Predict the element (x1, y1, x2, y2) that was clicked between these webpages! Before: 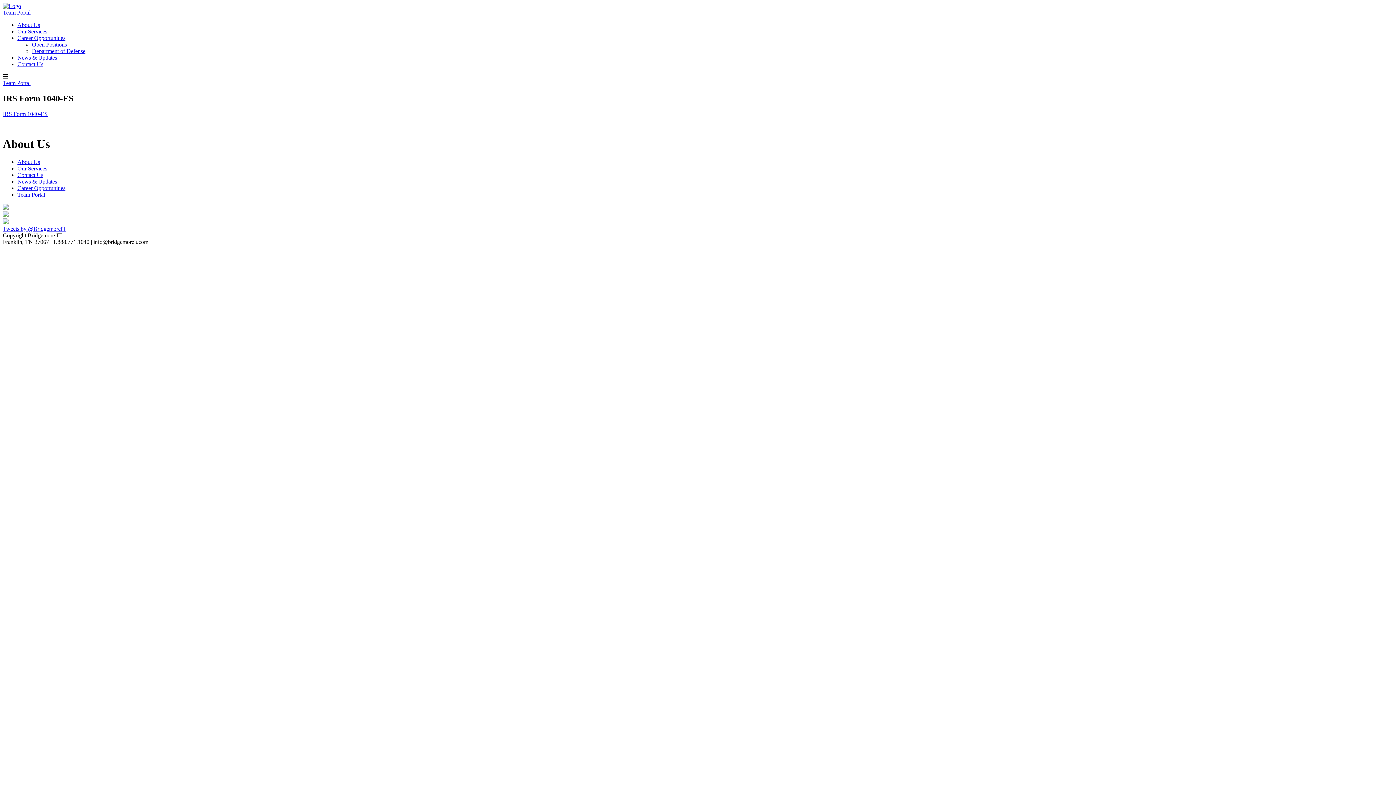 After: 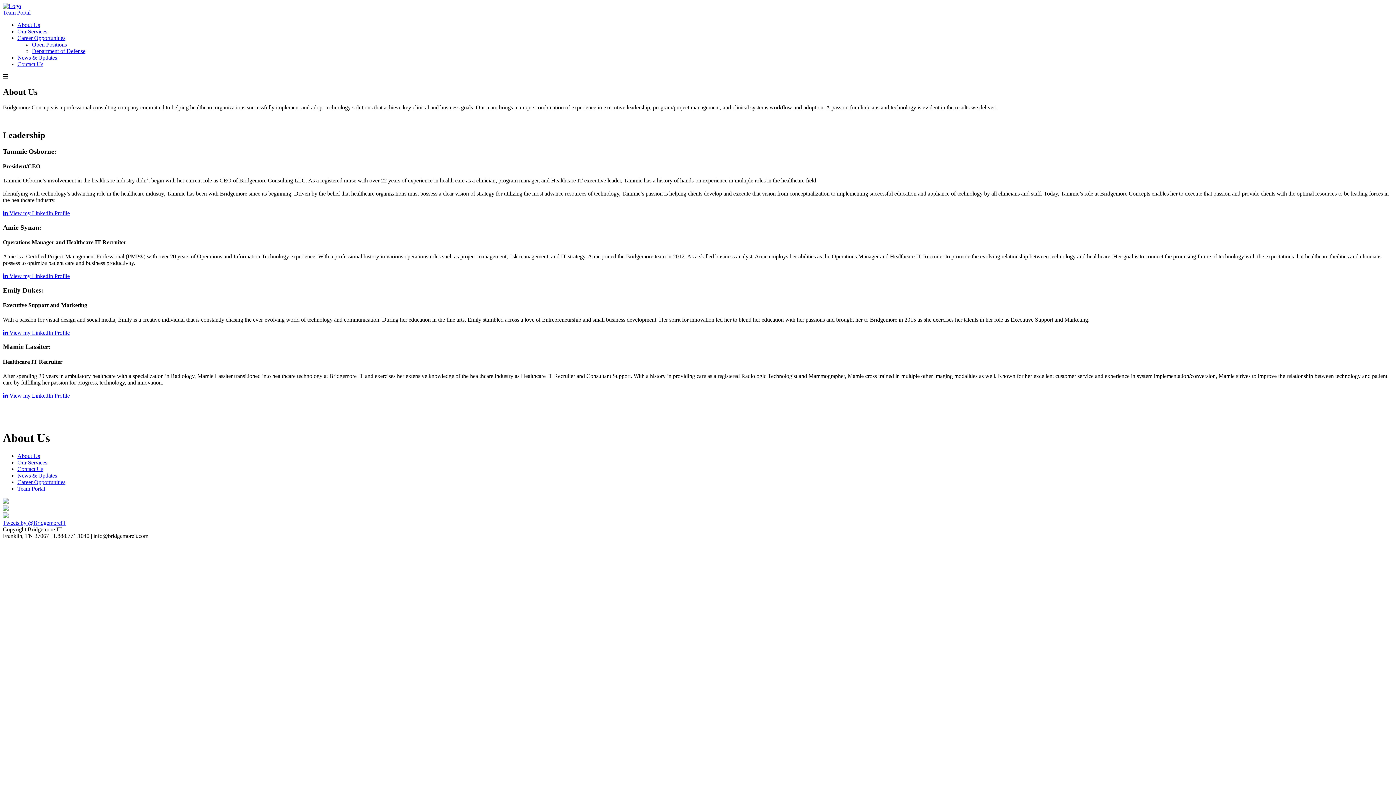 Action: label: About Us bbox: (17, 158, 40, 164)